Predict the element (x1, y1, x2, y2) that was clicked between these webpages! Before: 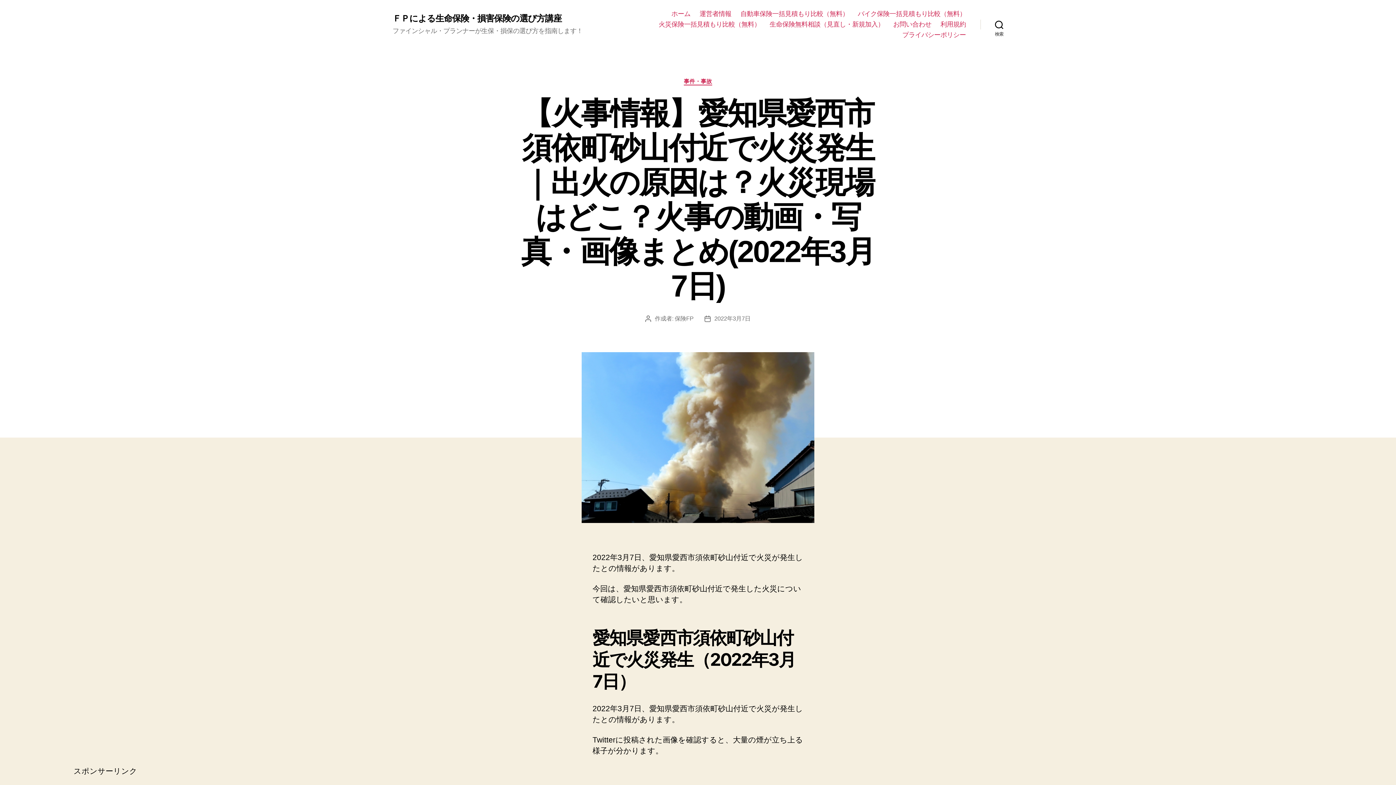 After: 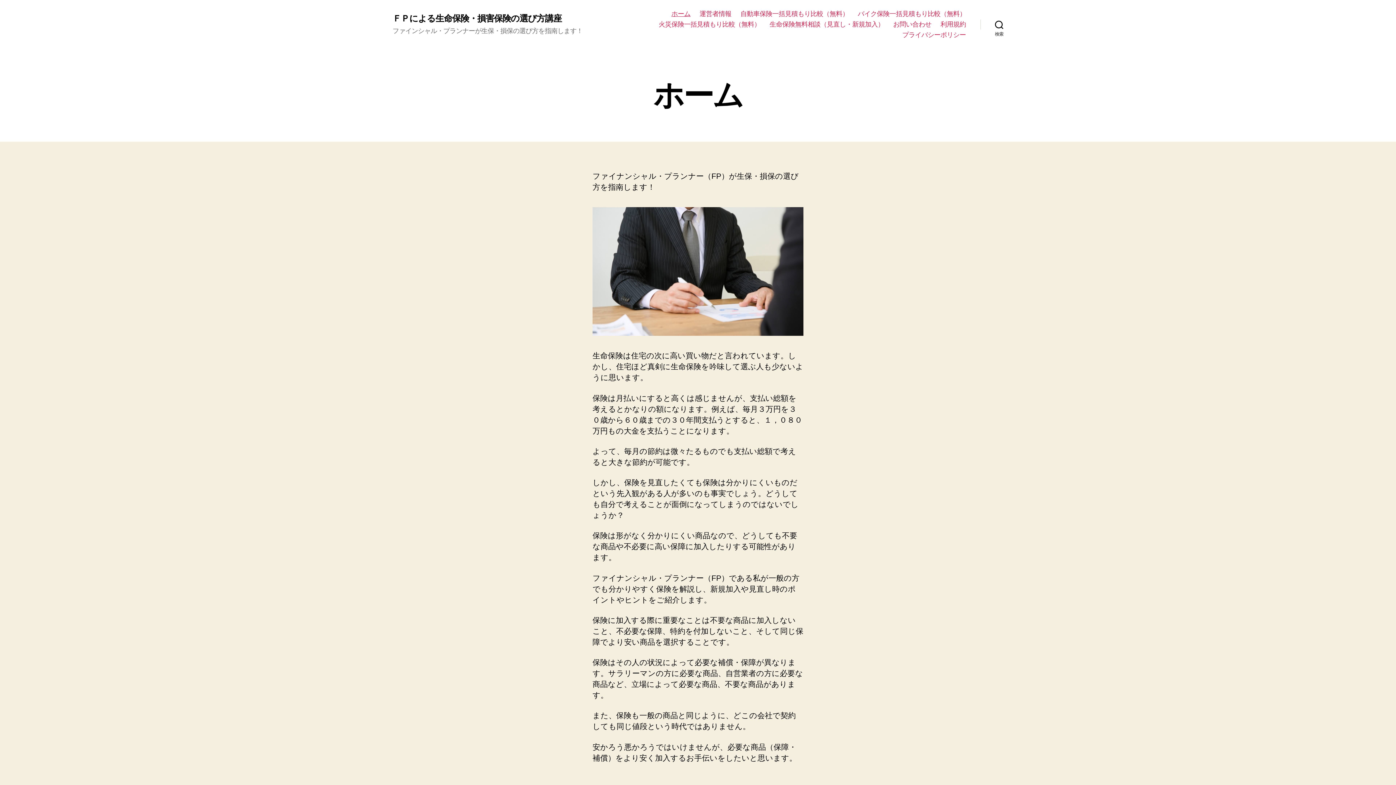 Action: label: ホーム bbox: (671, 10, 690, 17)